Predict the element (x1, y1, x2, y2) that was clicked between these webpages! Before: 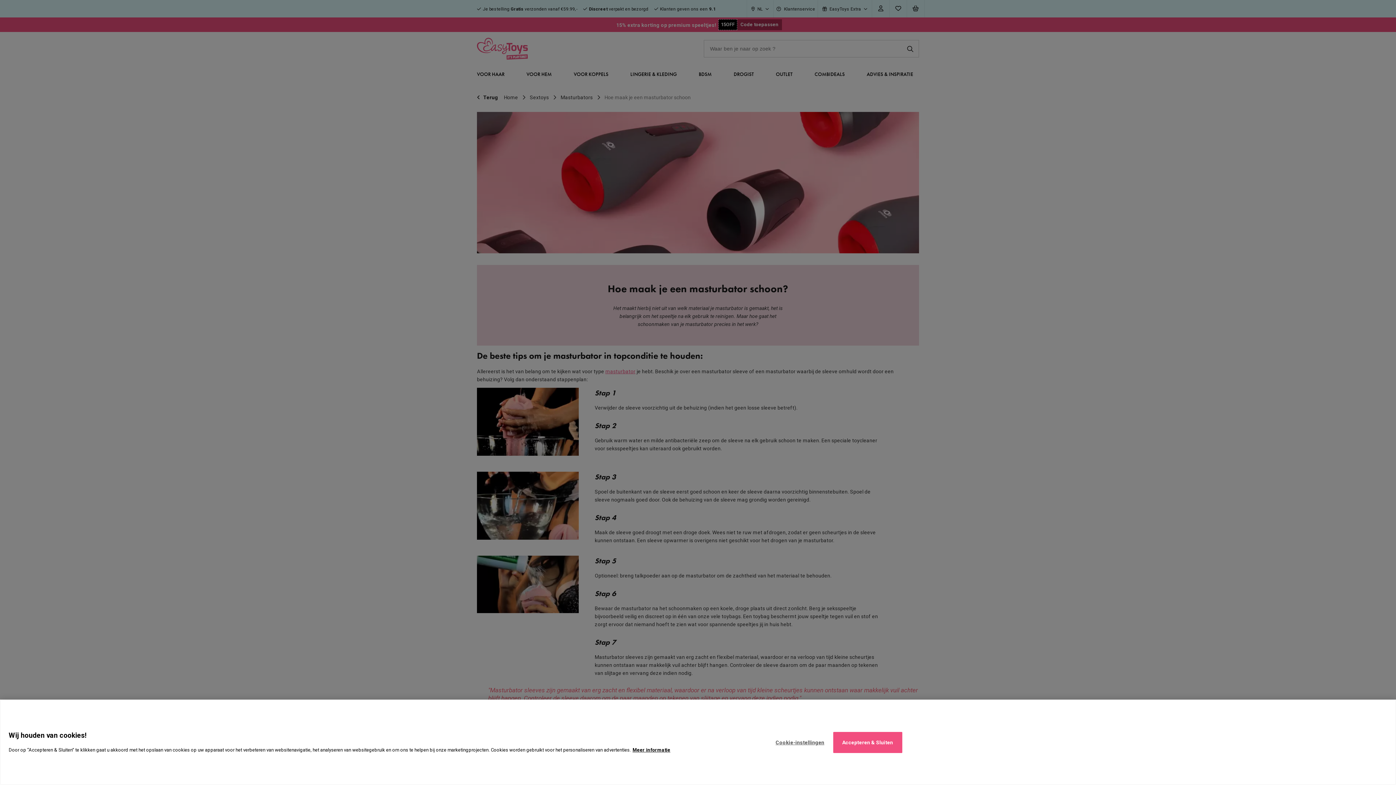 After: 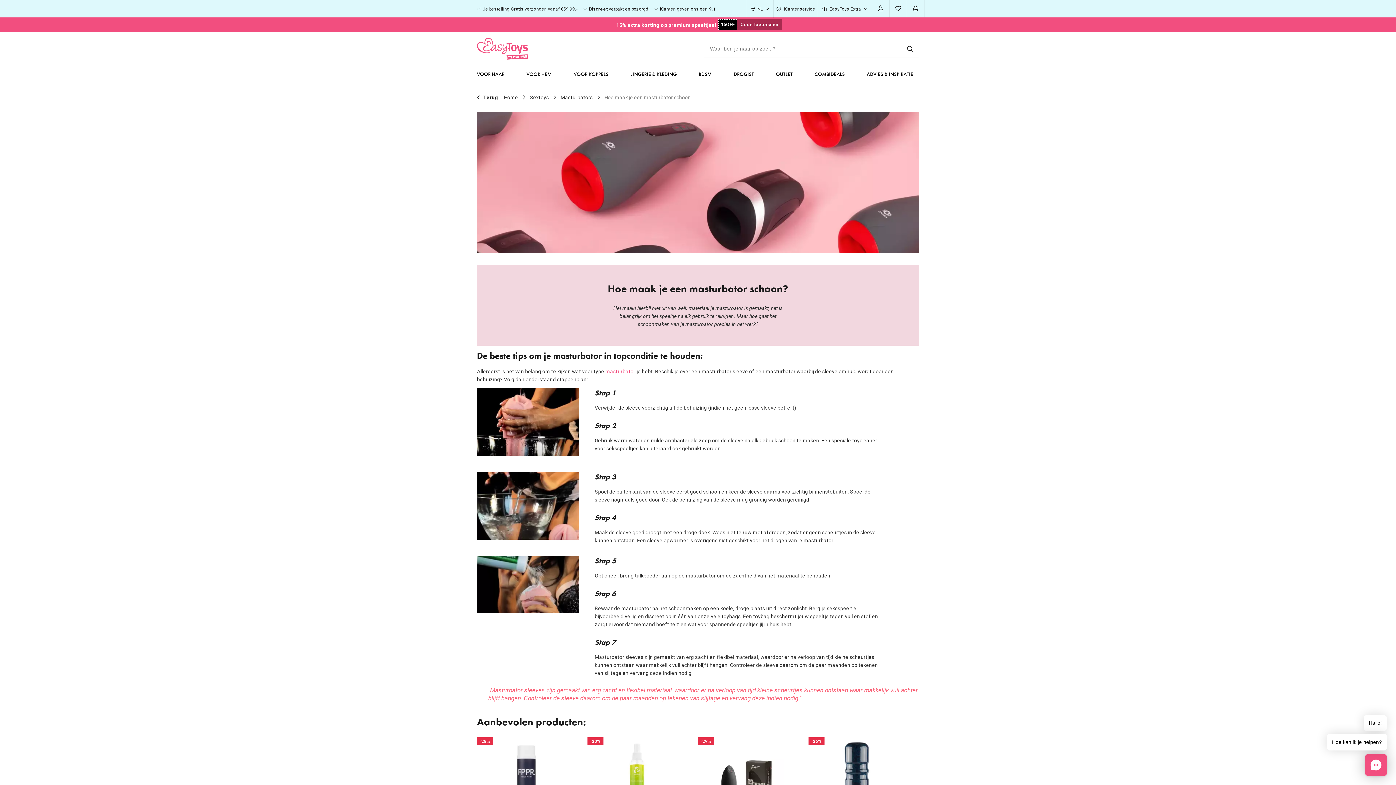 Action: bbox: (833, 732, 902, 753) label: Accepteren & Sluiten